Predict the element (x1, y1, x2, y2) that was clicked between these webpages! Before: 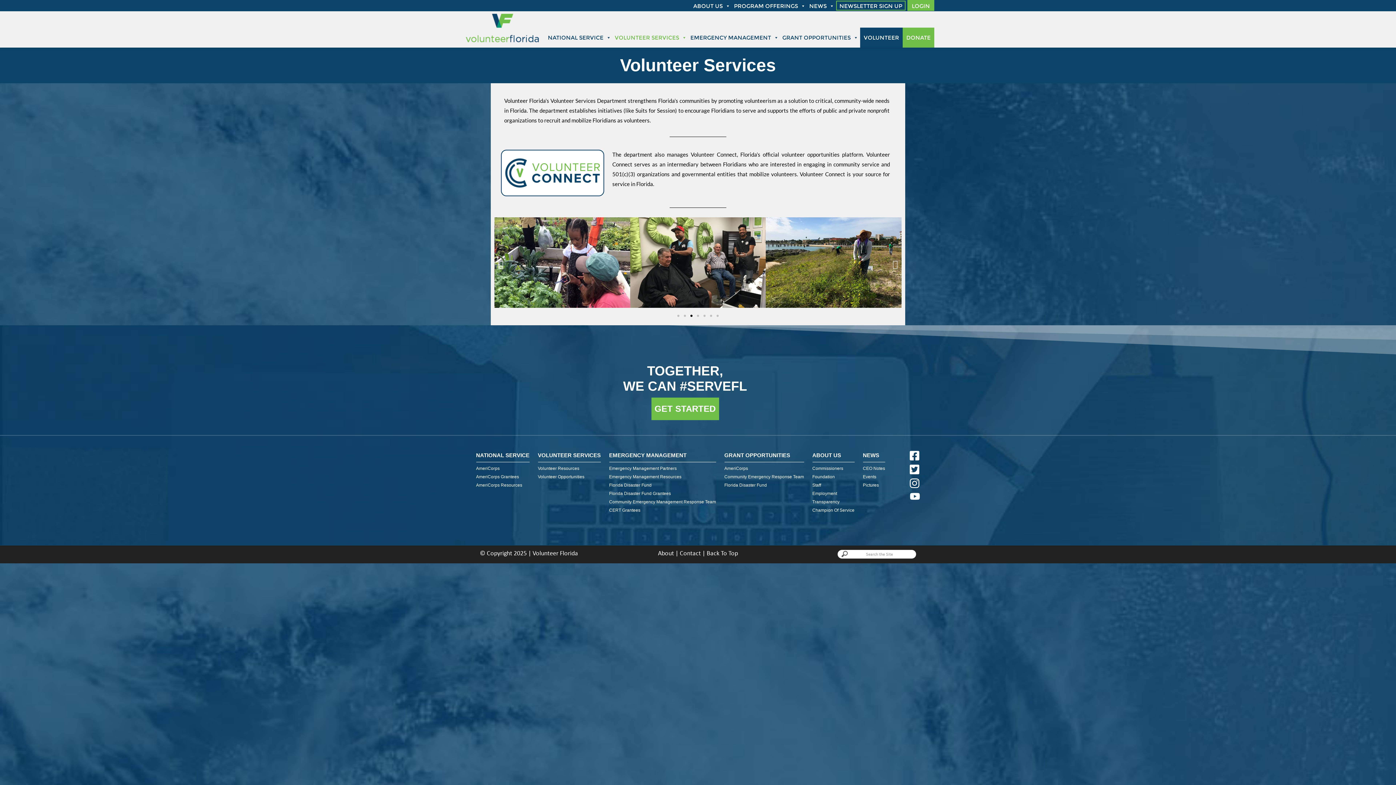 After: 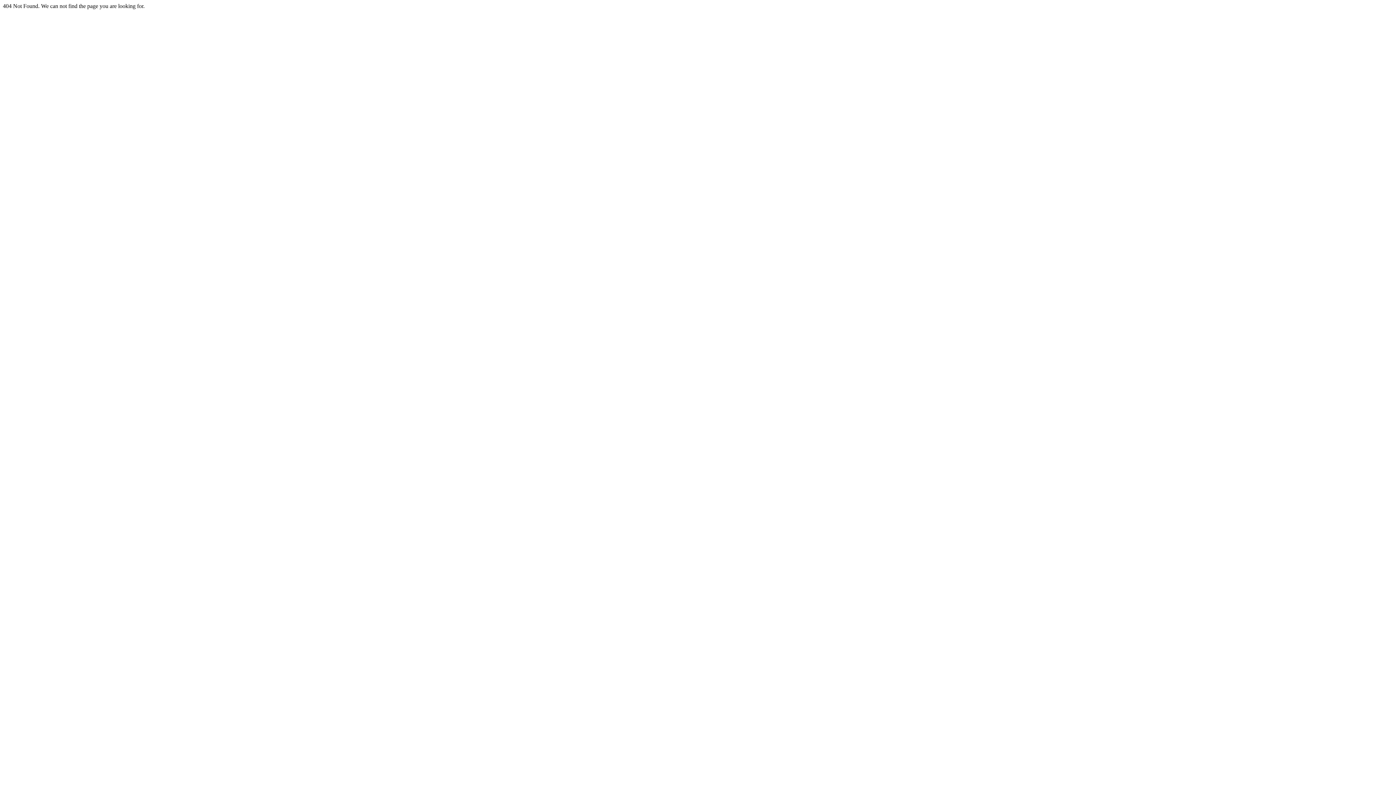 Action: bbox: (609, 498, 716, 506) label: Community Emergency Management Response Team